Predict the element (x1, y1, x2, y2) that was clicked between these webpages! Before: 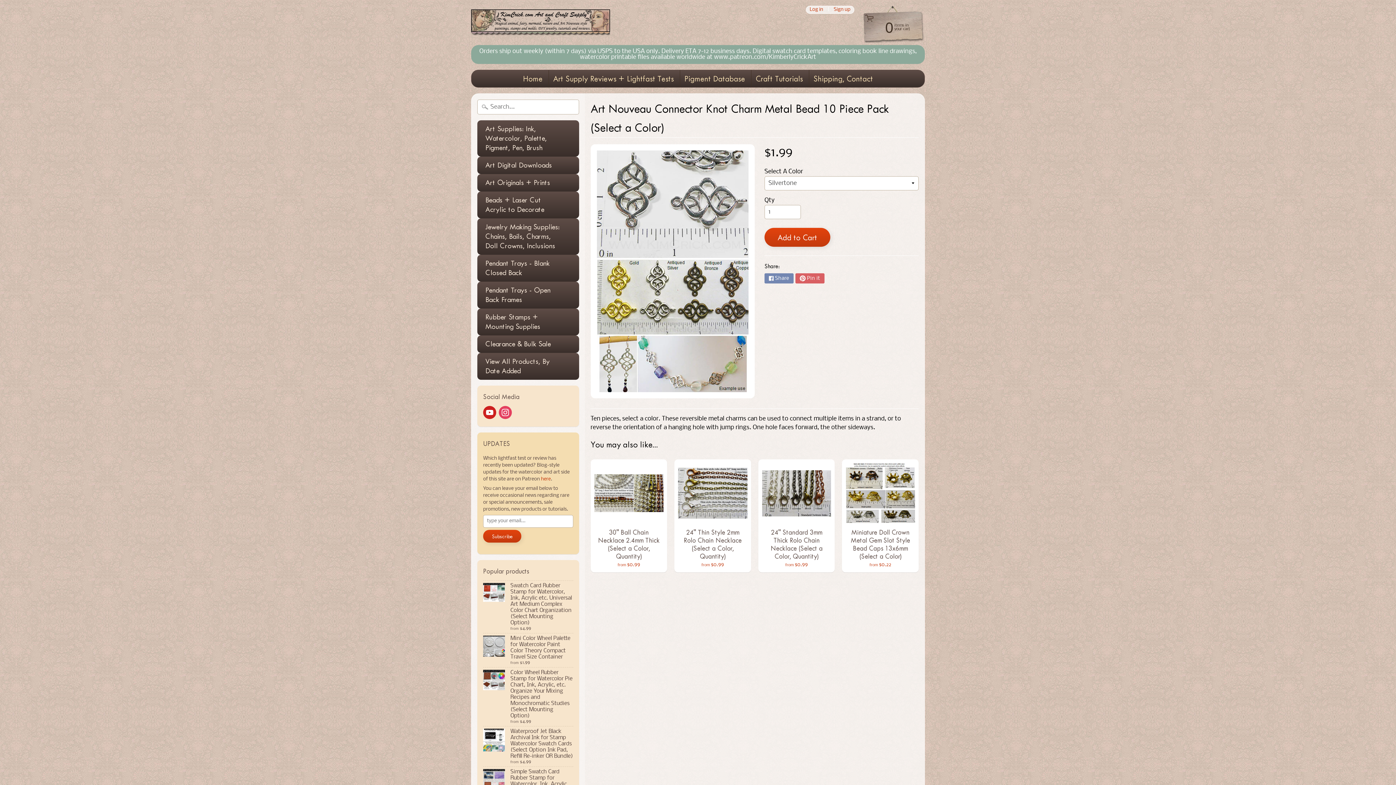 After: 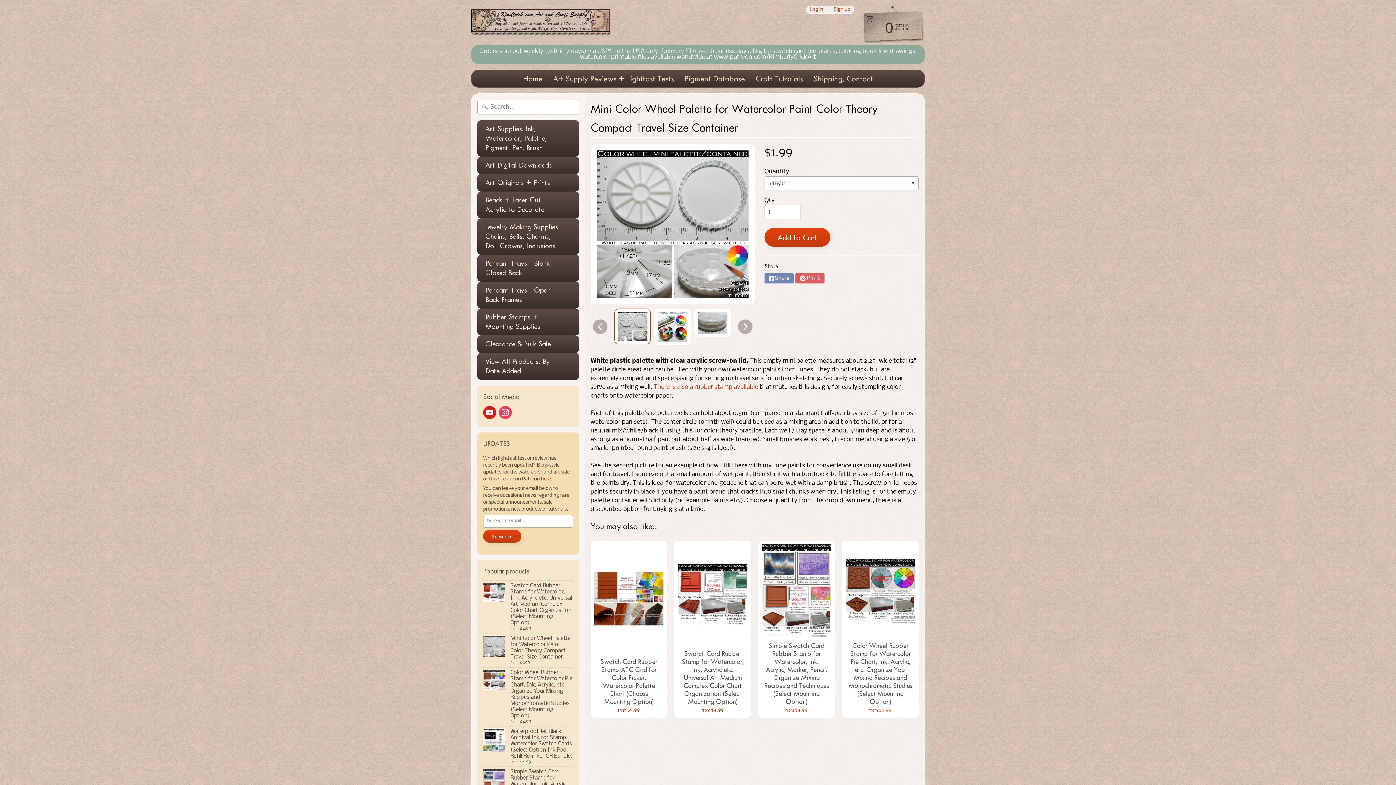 Action: label: Mini Color Wheel Palette for Watercolor Paint Color Theory Compact Travel Size Container
from $1.99 bbox: (483, 633, 573, 667)